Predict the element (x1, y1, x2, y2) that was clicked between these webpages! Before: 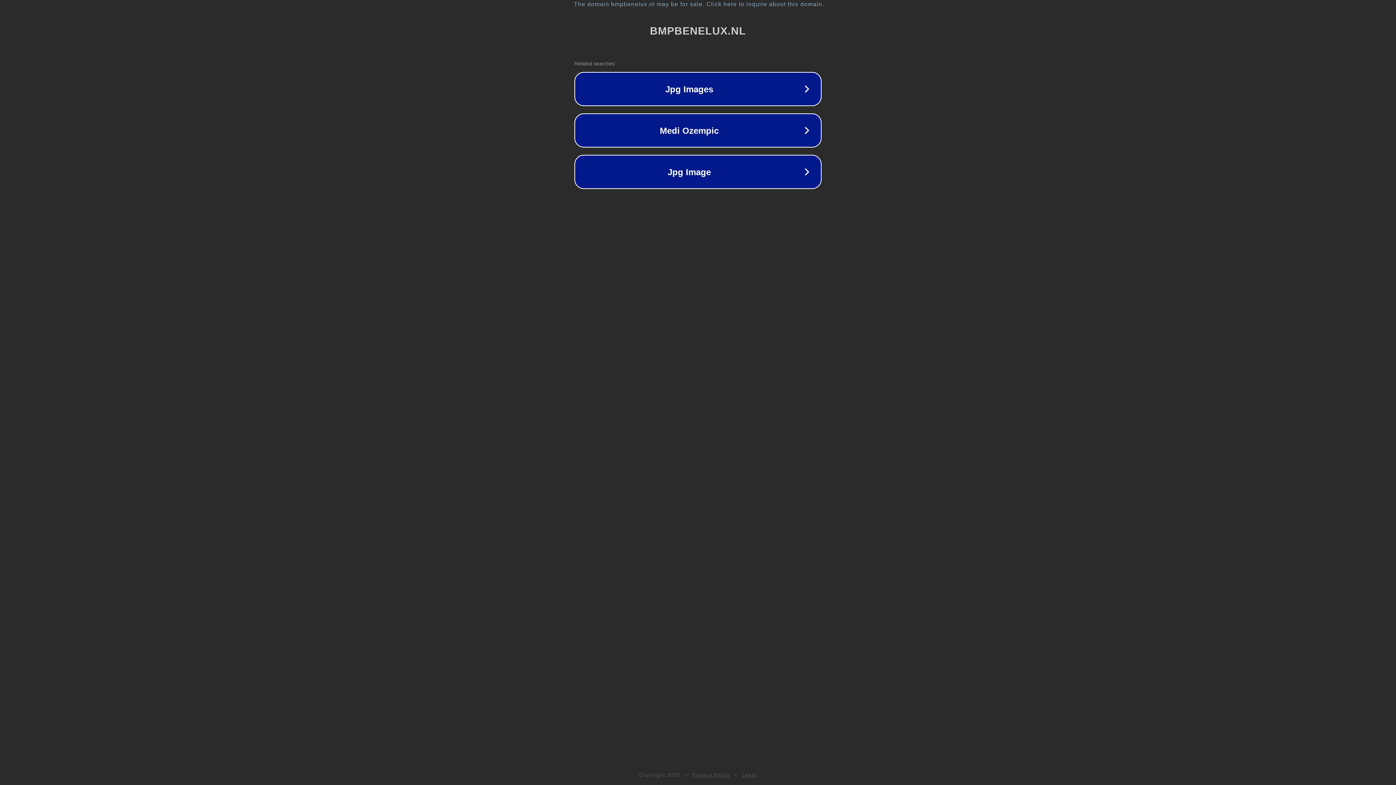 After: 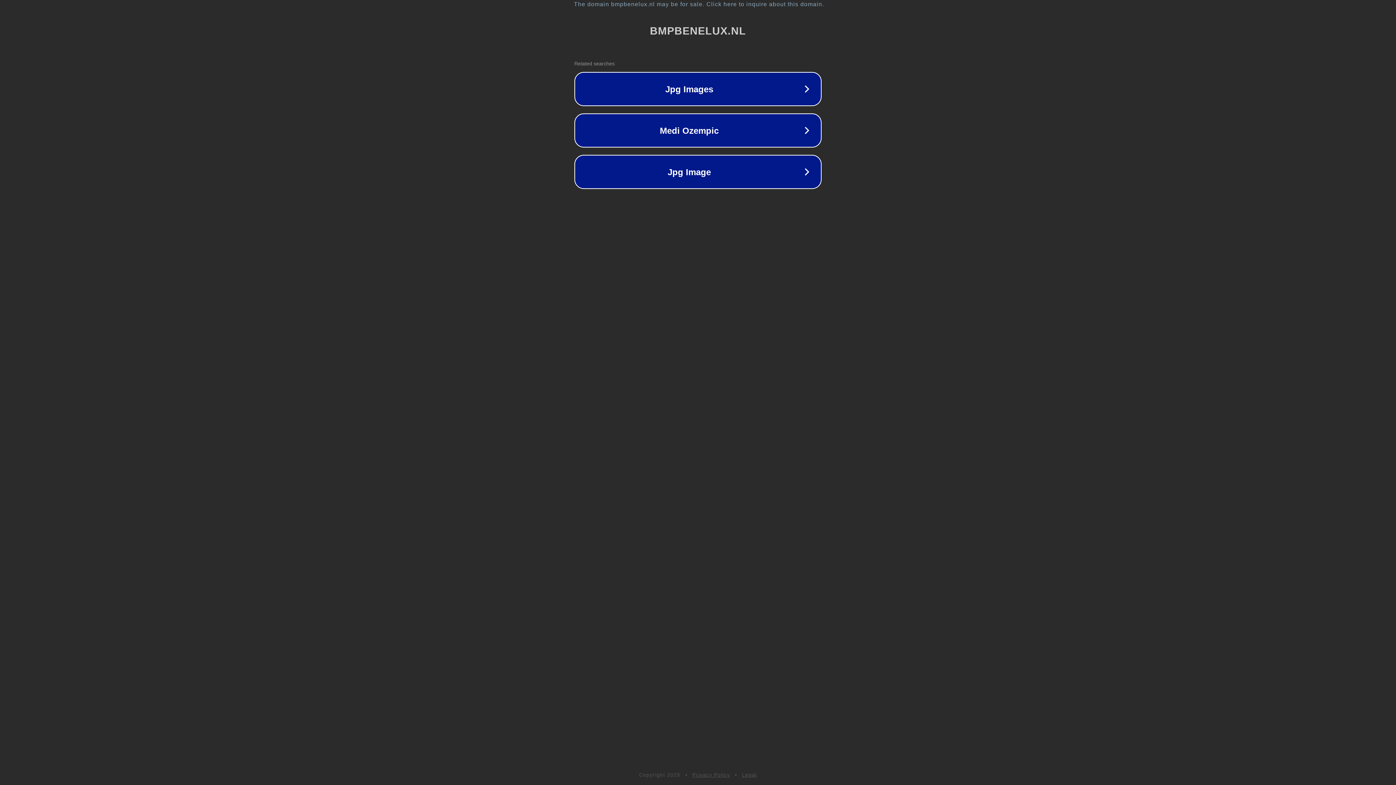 Action: bbox: (692, 772, 730, 778) label: Privacy Policy